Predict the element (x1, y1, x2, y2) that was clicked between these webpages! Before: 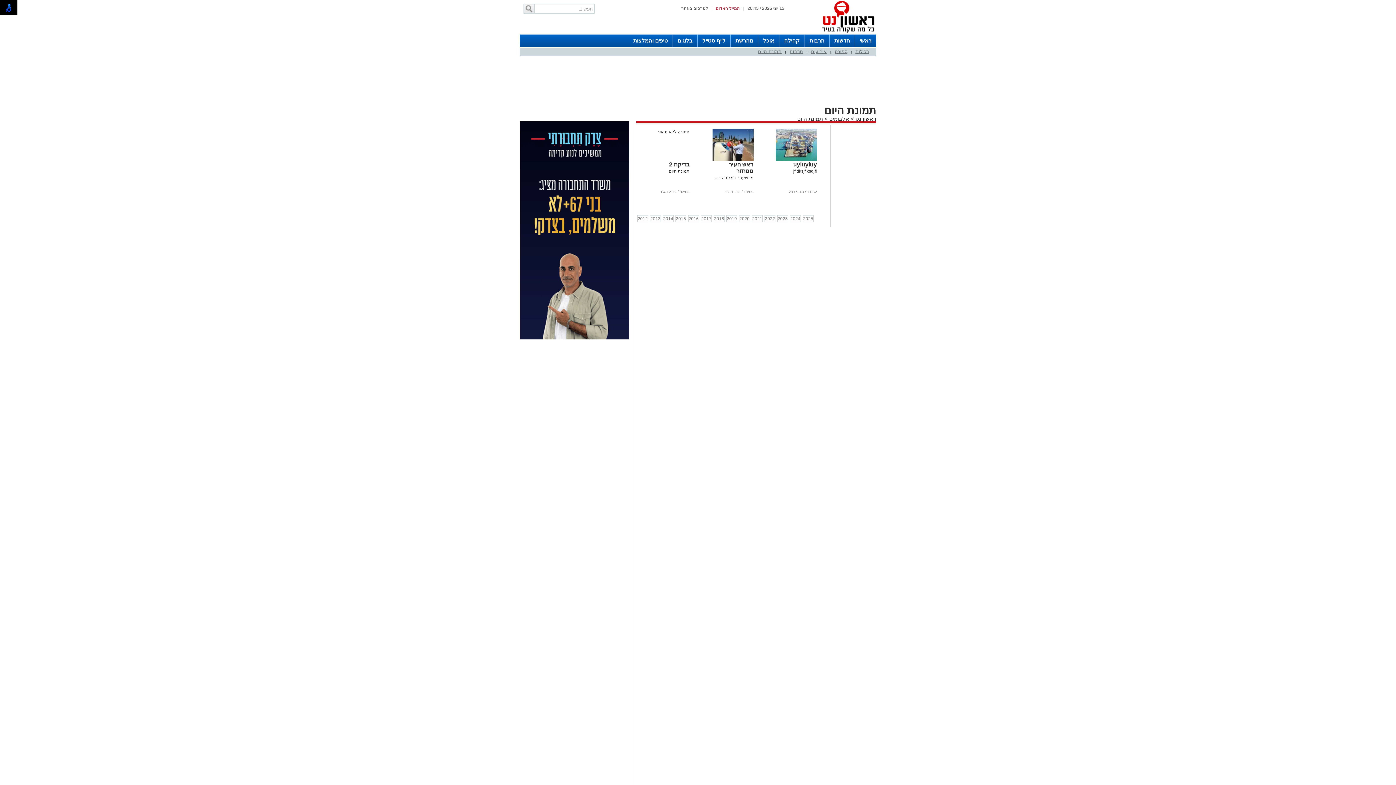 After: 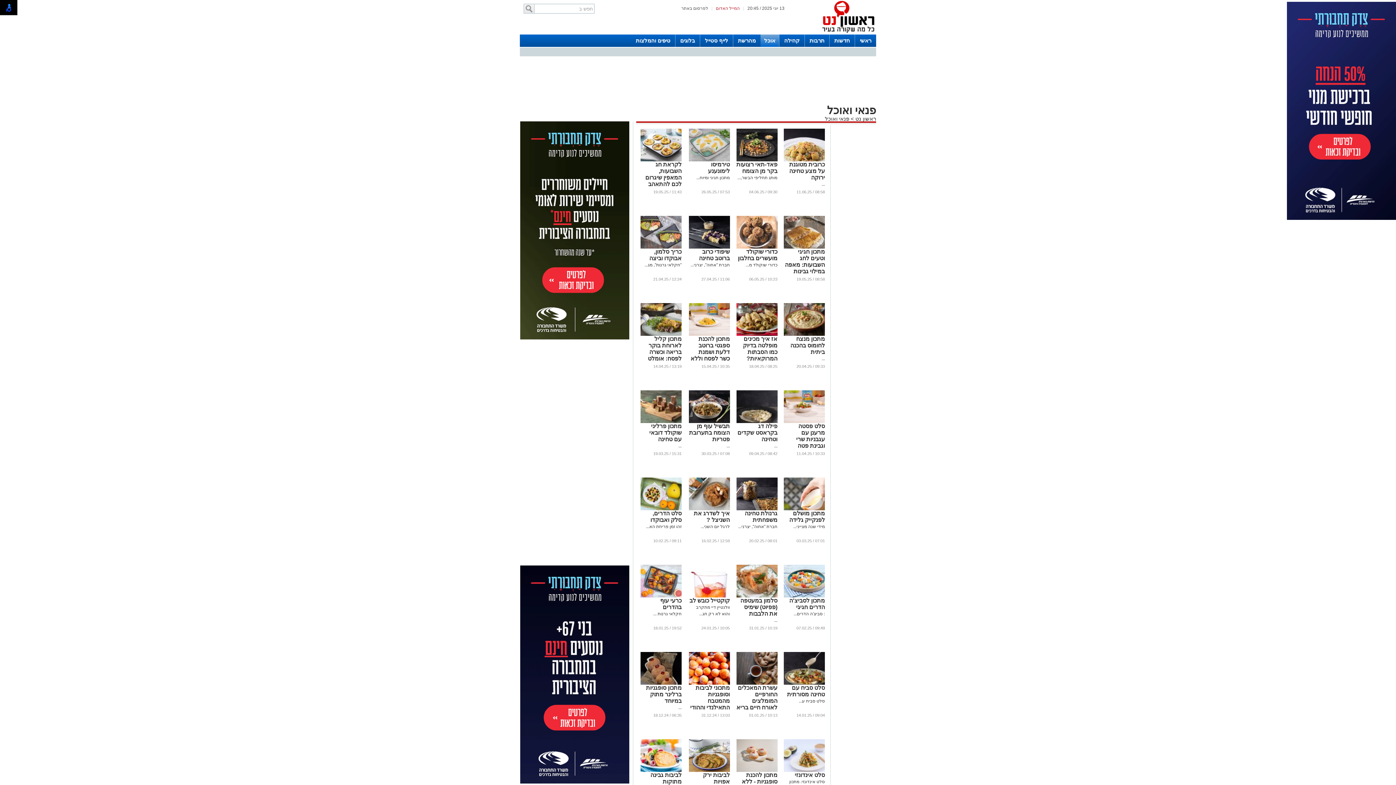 Action: label: אוכל bbox: (763, 37, 774, 43)